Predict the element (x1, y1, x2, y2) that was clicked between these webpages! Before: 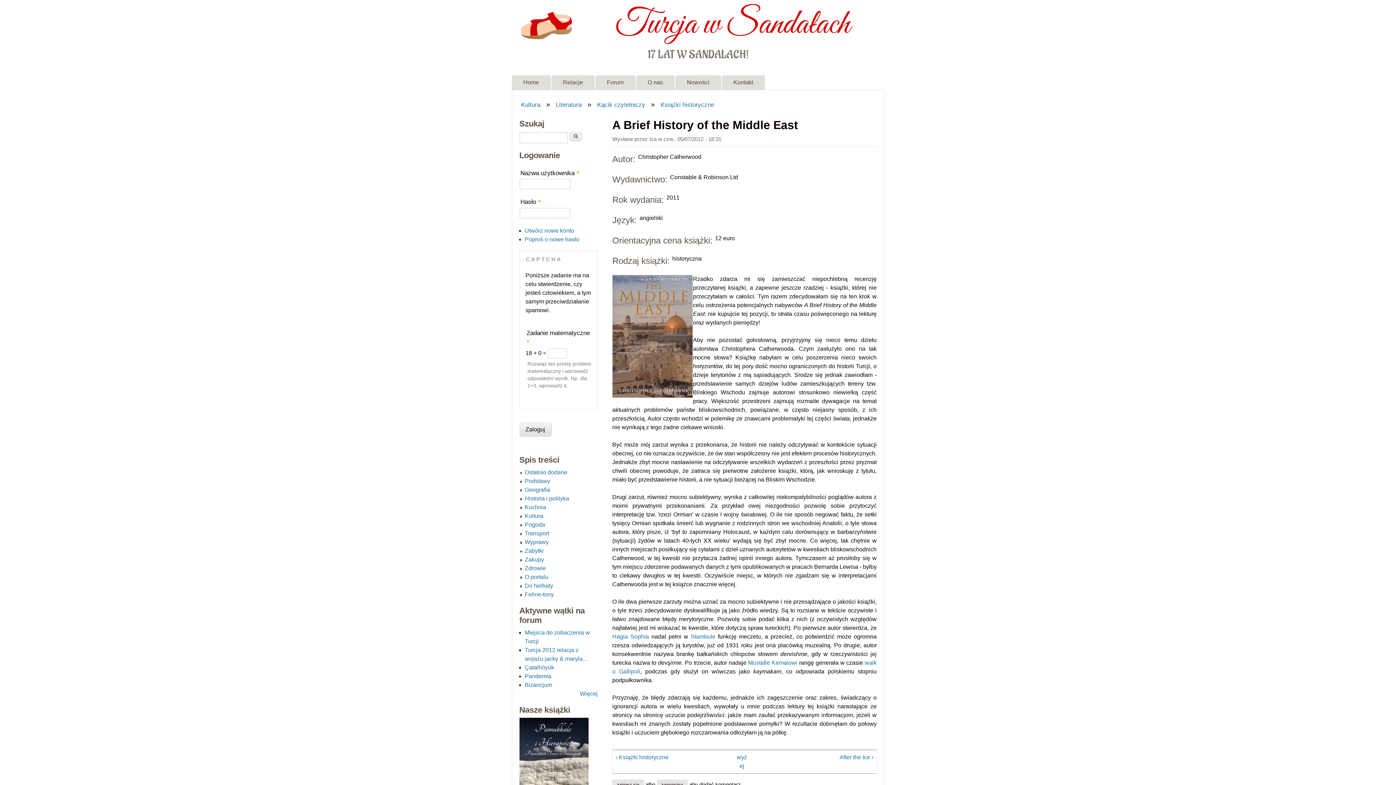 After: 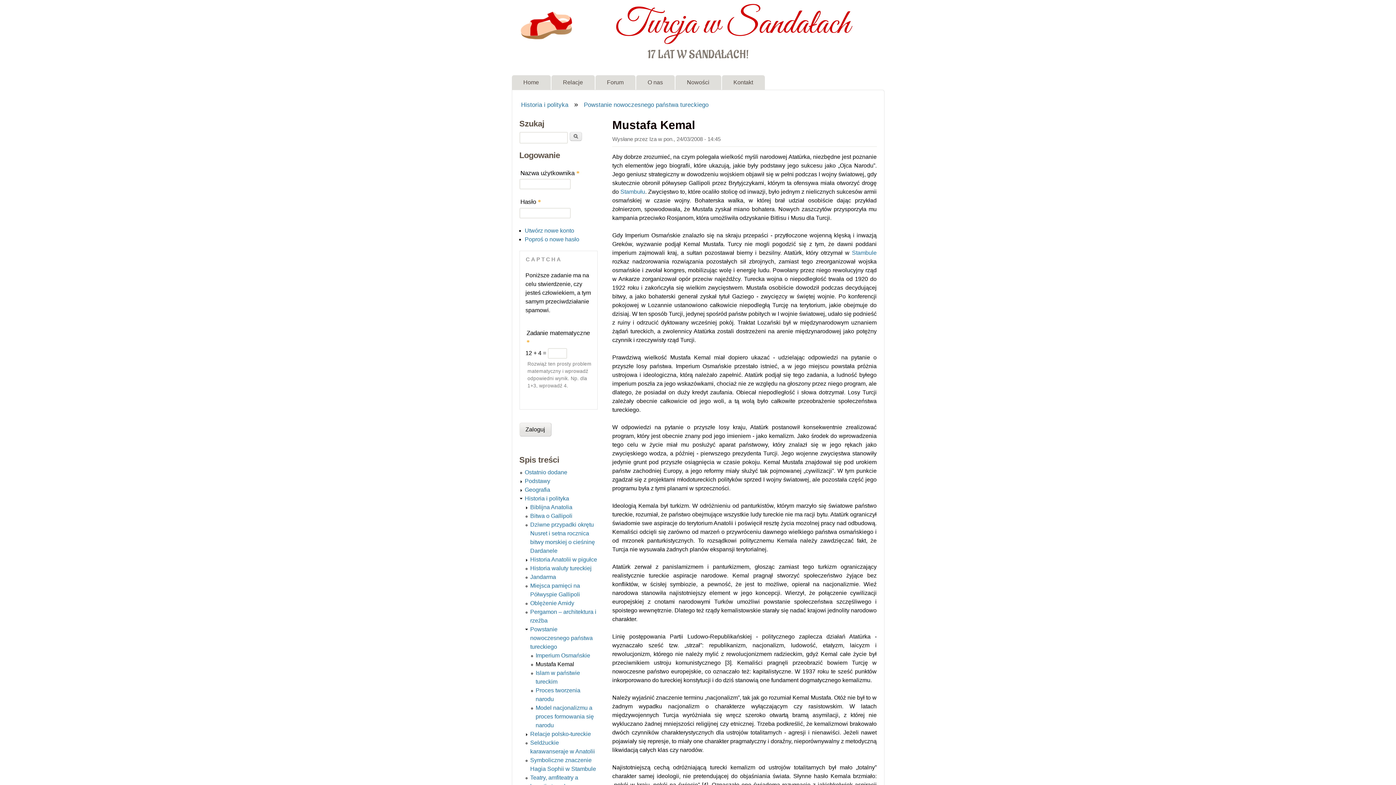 Action: label: Mustafie Kemalowi bbox: (748, 660, 797, 666)